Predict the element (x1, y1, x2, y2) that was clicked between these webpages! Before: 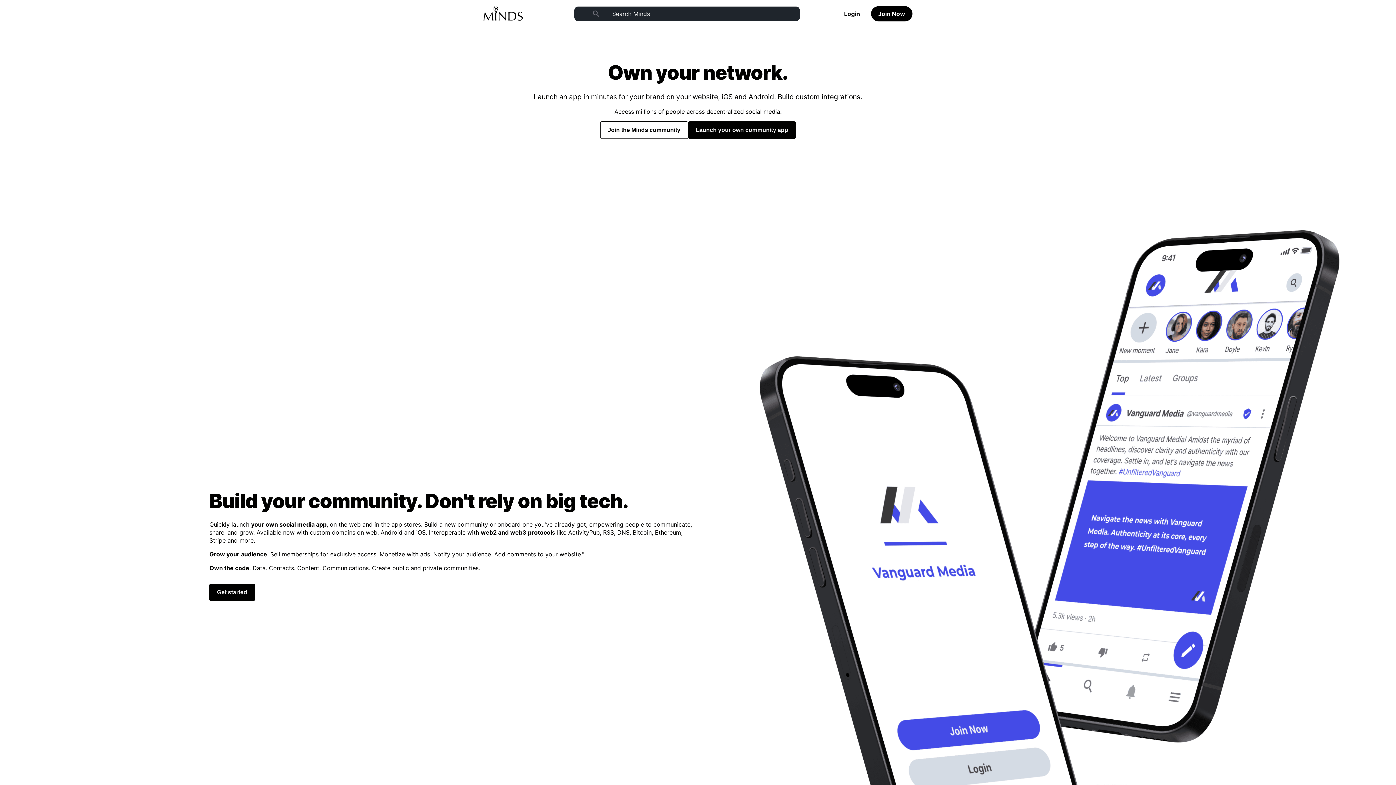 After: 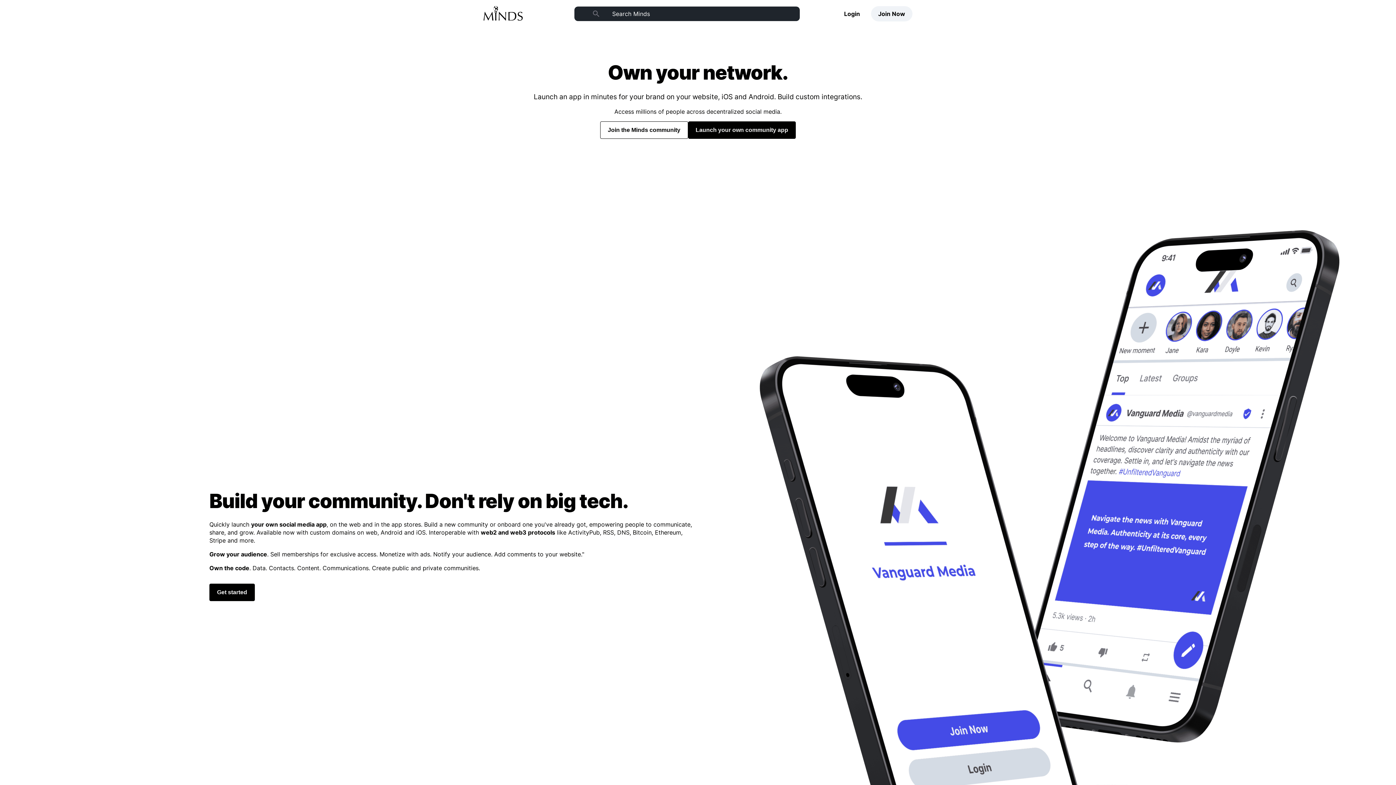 Action: label: Join Now bbox: (871, 6, 912, 21)